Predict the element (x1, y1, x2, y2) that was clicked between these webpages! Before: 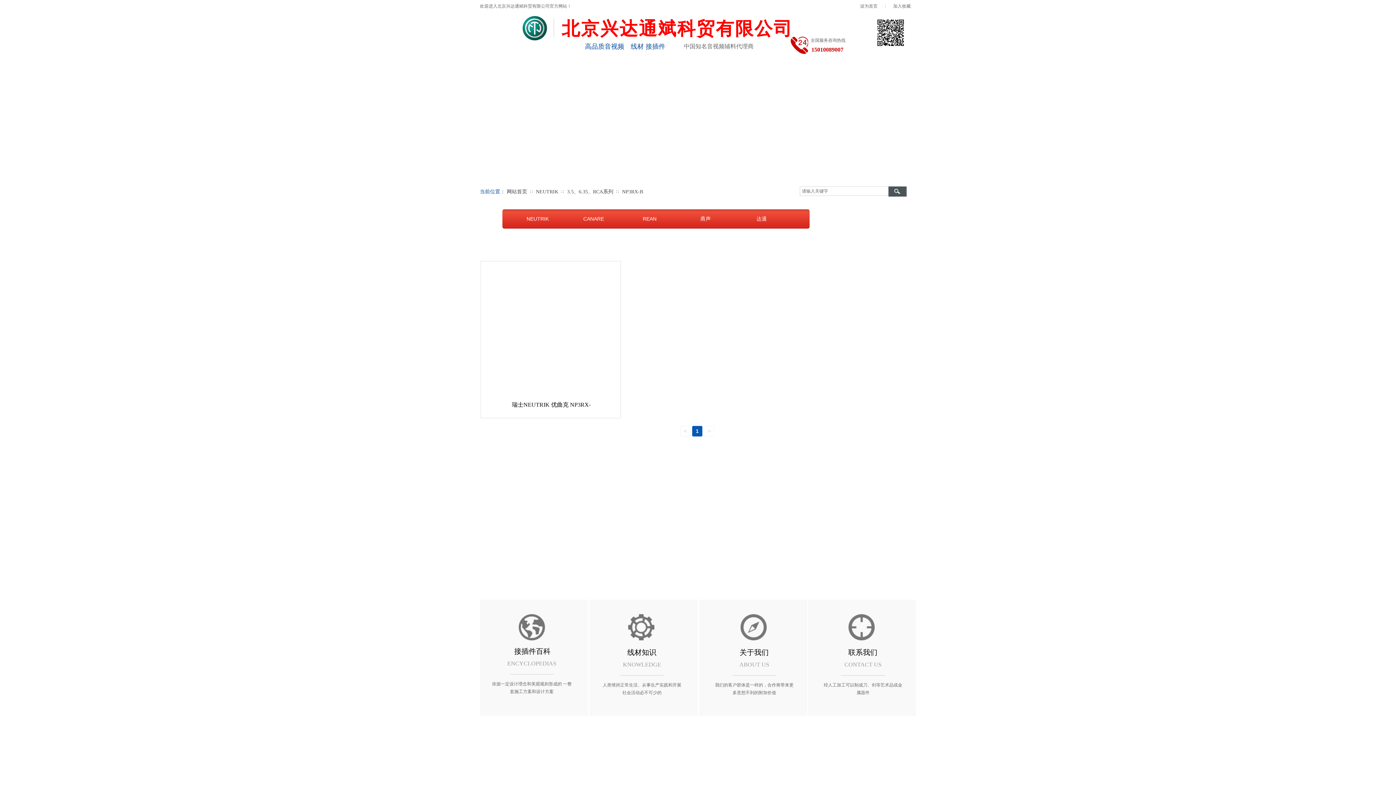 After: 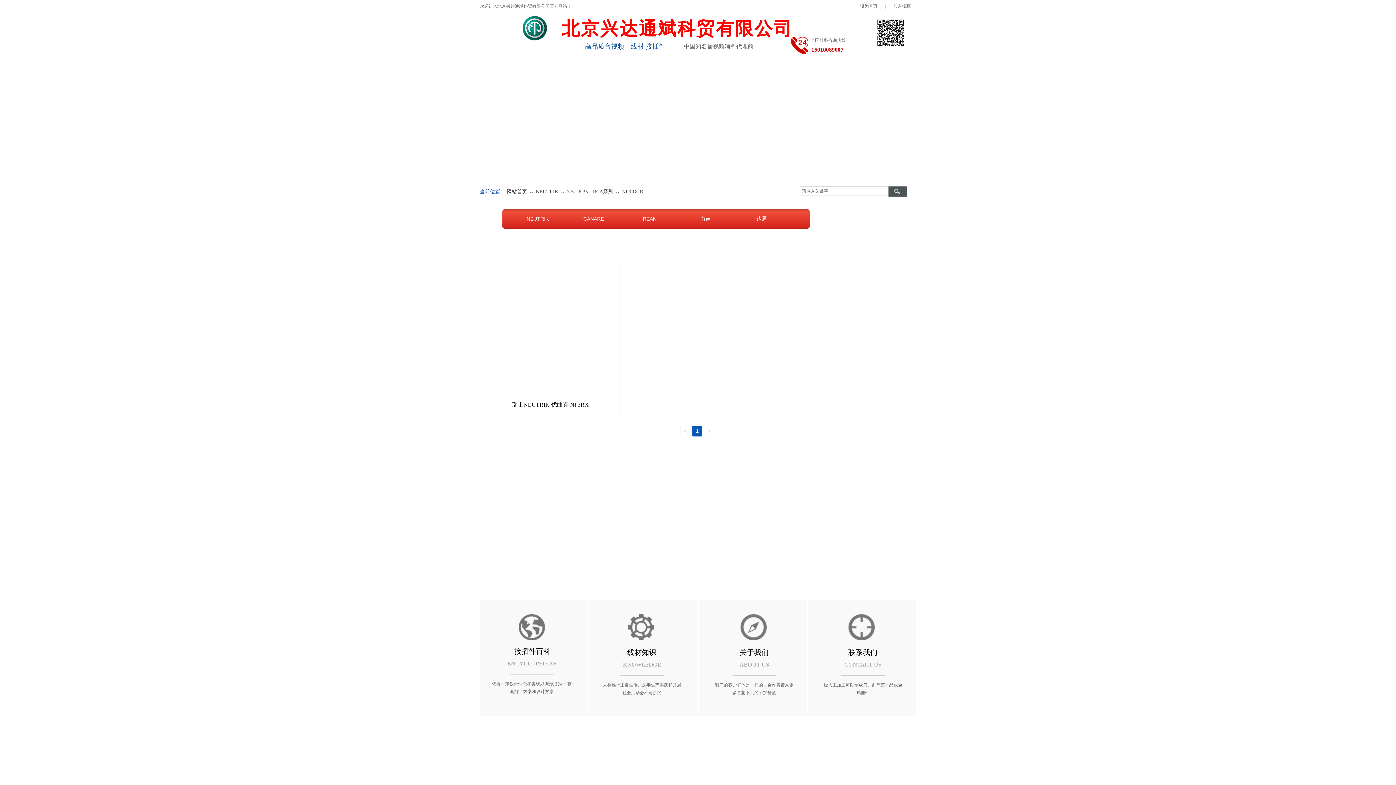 Action: label: 加入收藏 bbox: (893, 3, 910, 8)